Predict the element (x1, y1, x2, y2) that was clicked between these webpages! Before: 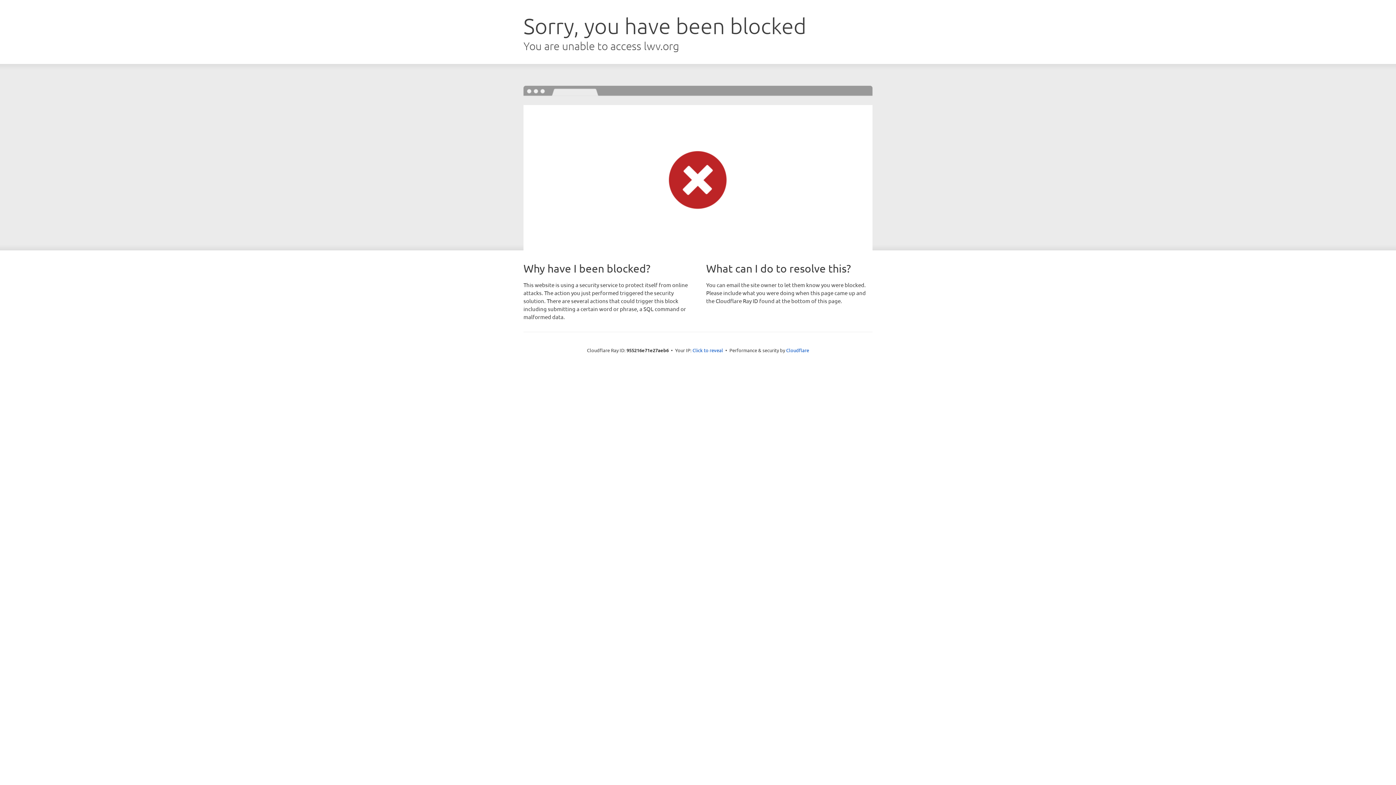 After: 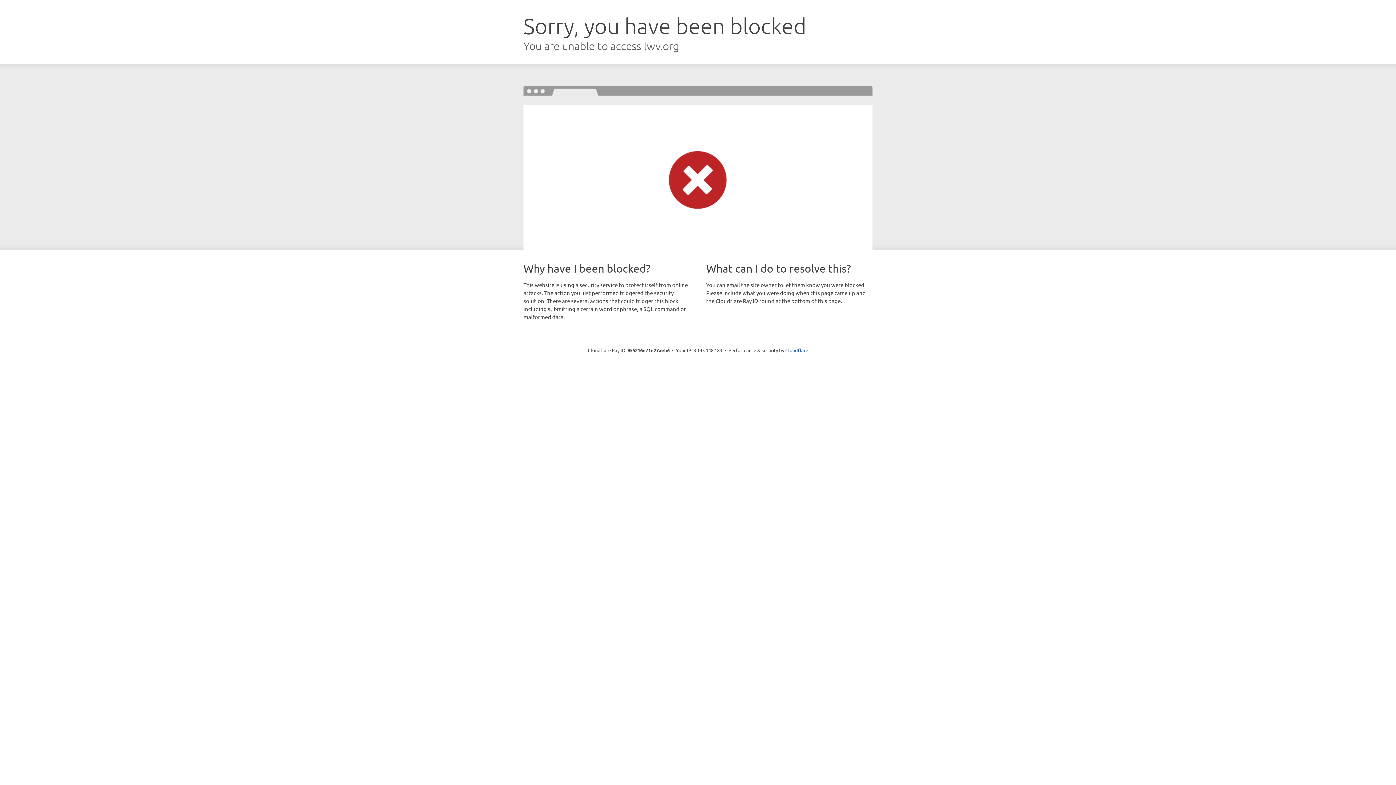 Action: bbox: (692, 346, 723, 353) label: Click to reveal